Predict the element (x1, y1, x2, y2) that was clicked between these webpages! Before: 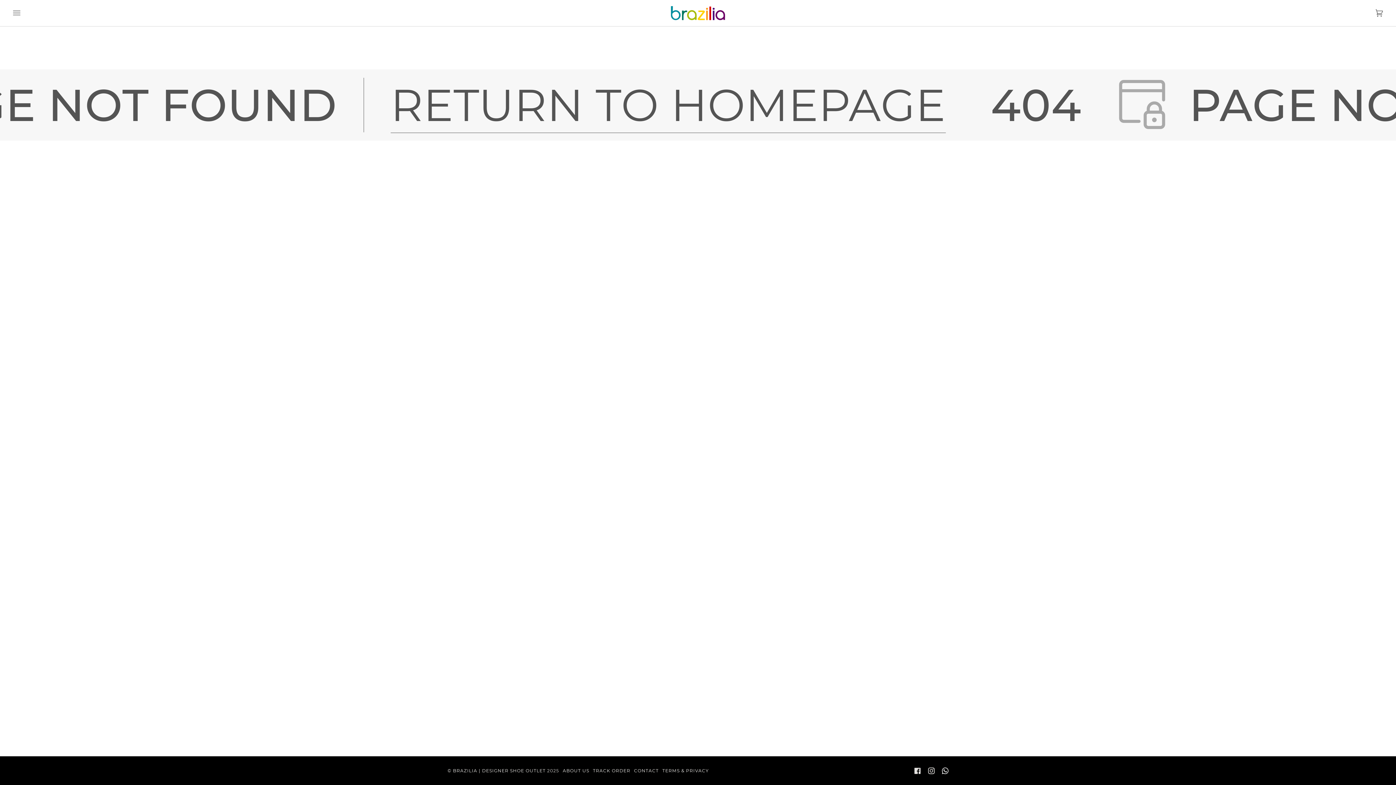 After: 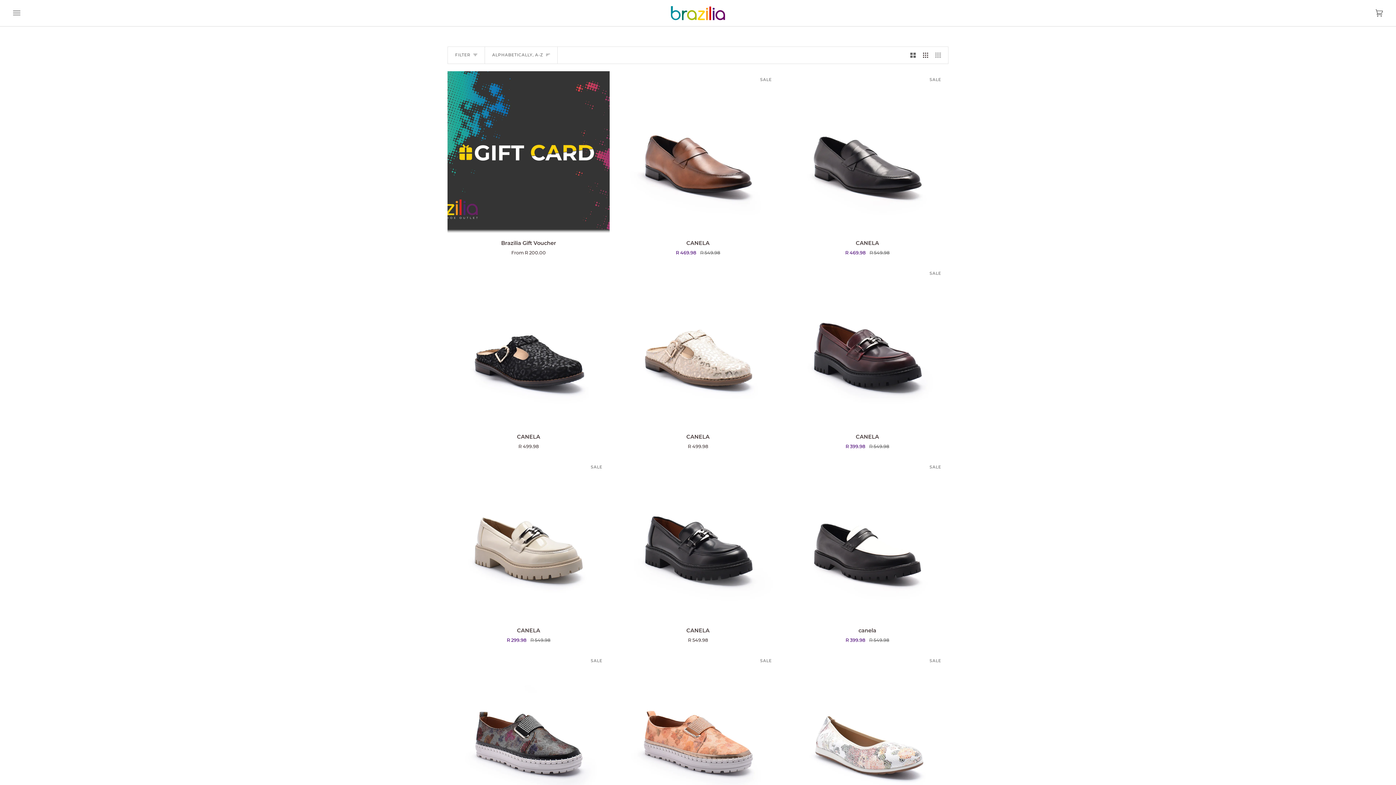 Action: label: here bbox: (722, 57, 734, 64)